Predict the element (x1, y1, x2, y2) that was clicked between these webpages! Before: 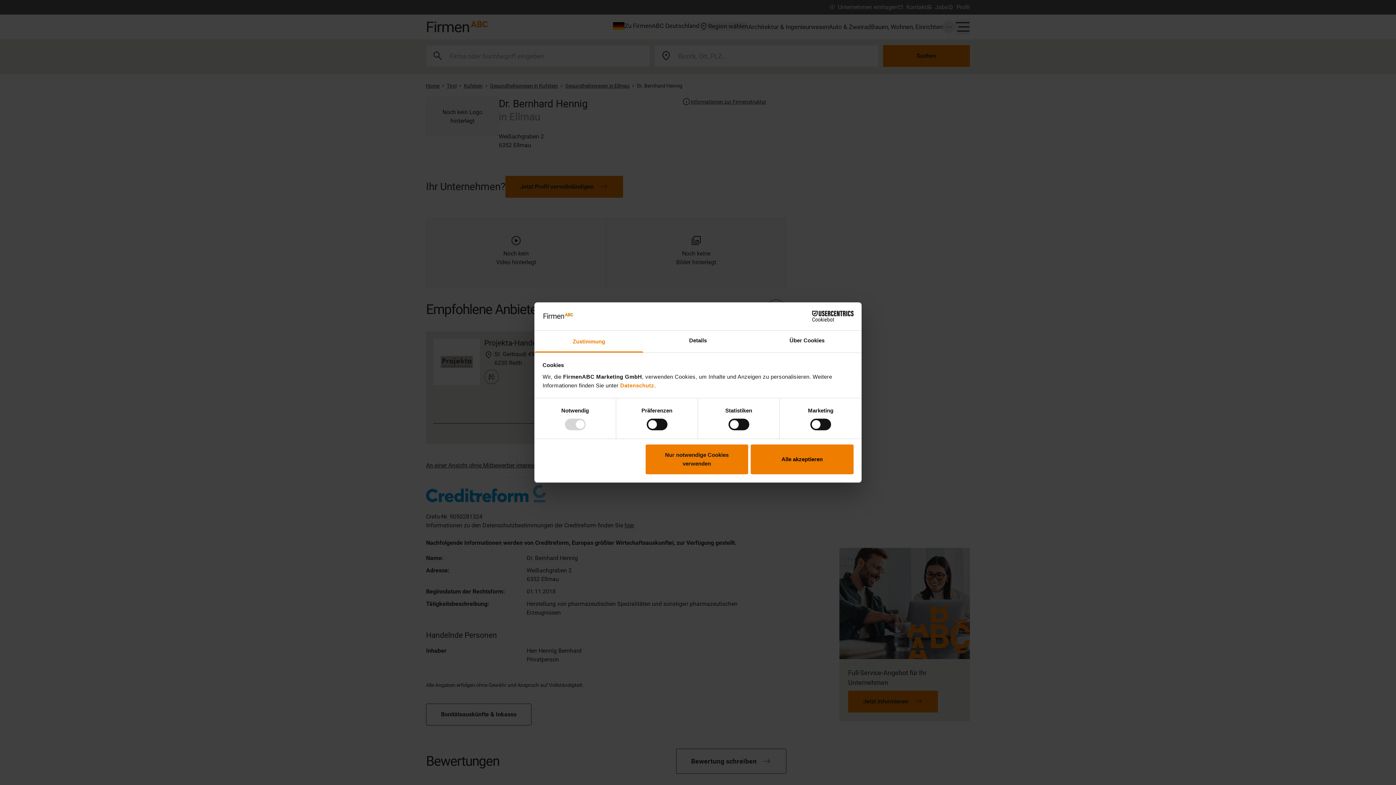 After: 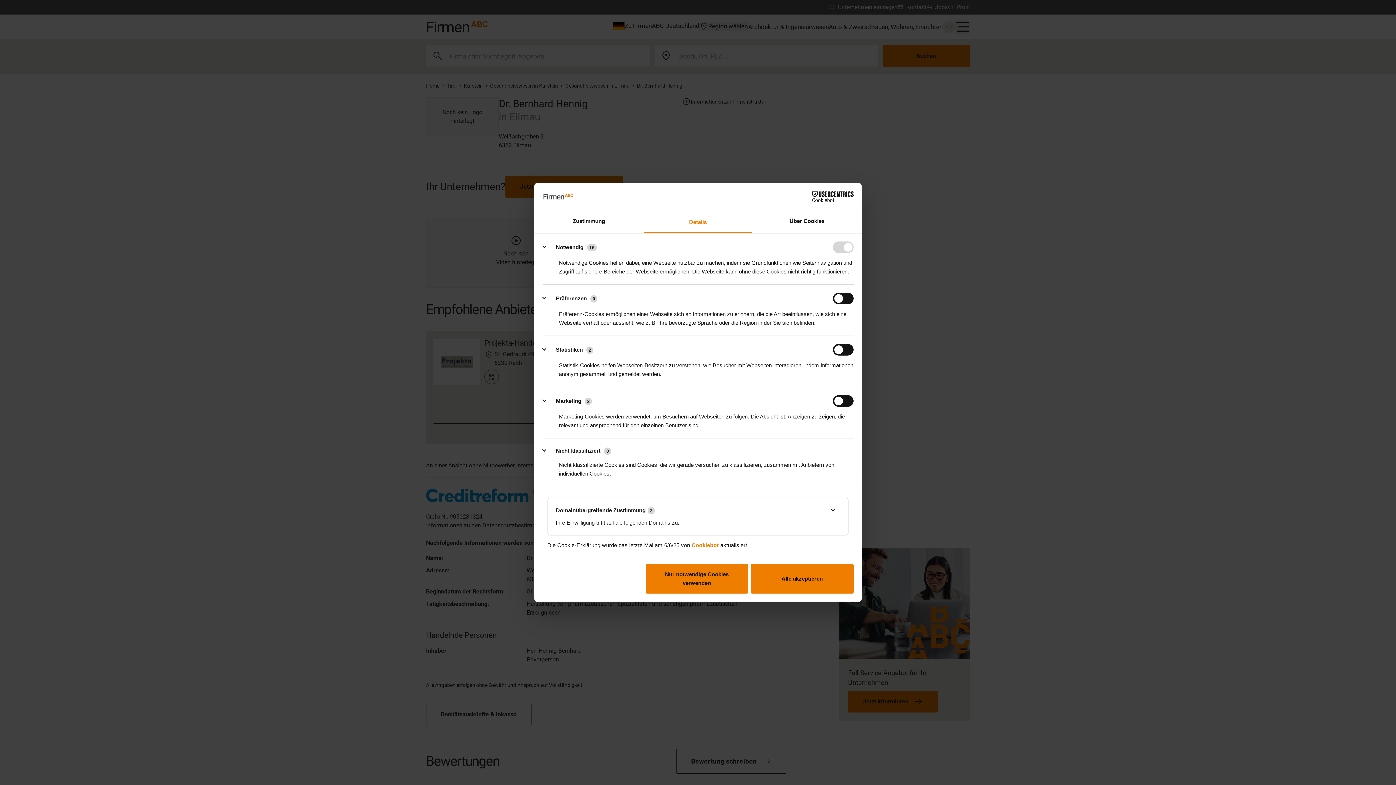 Action: label: Details bbox: (643, 330, 752, 352)